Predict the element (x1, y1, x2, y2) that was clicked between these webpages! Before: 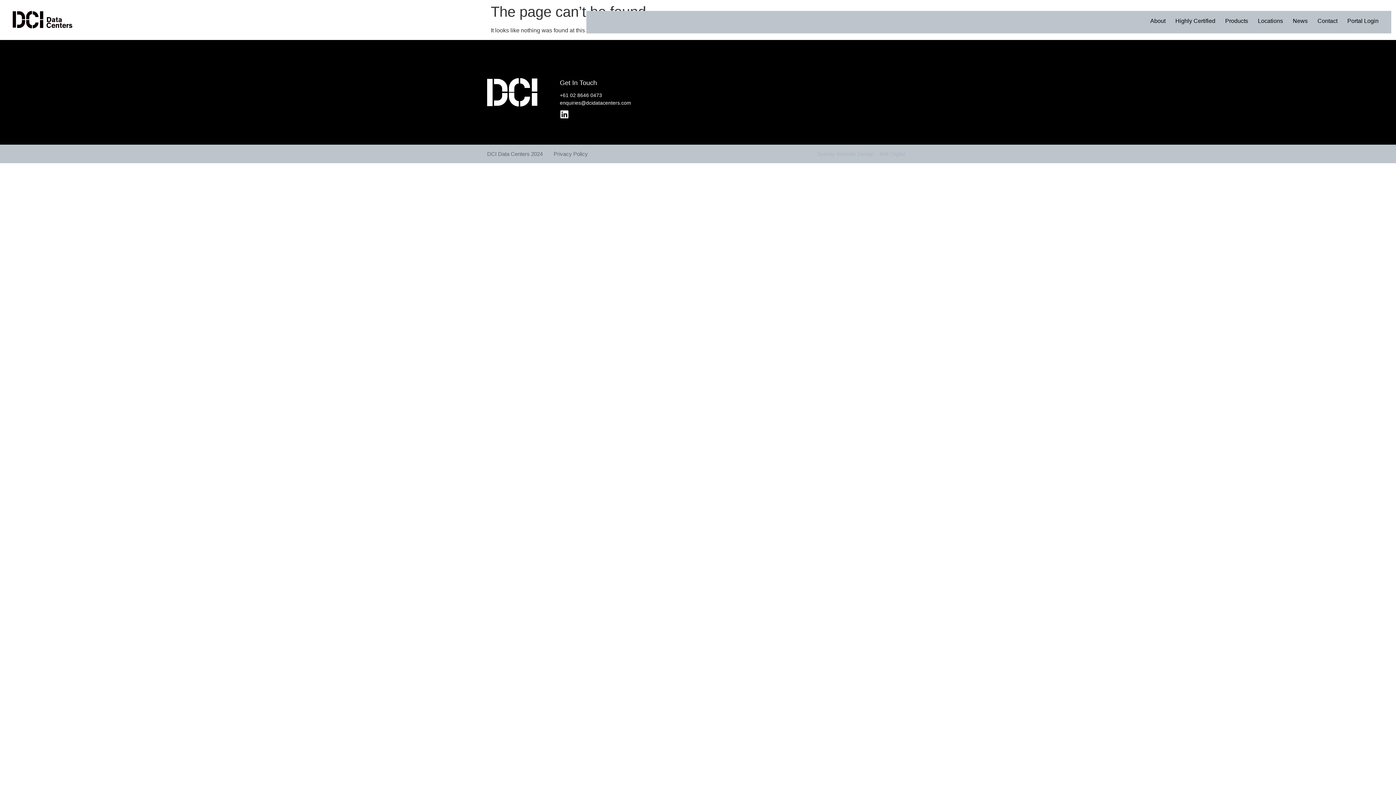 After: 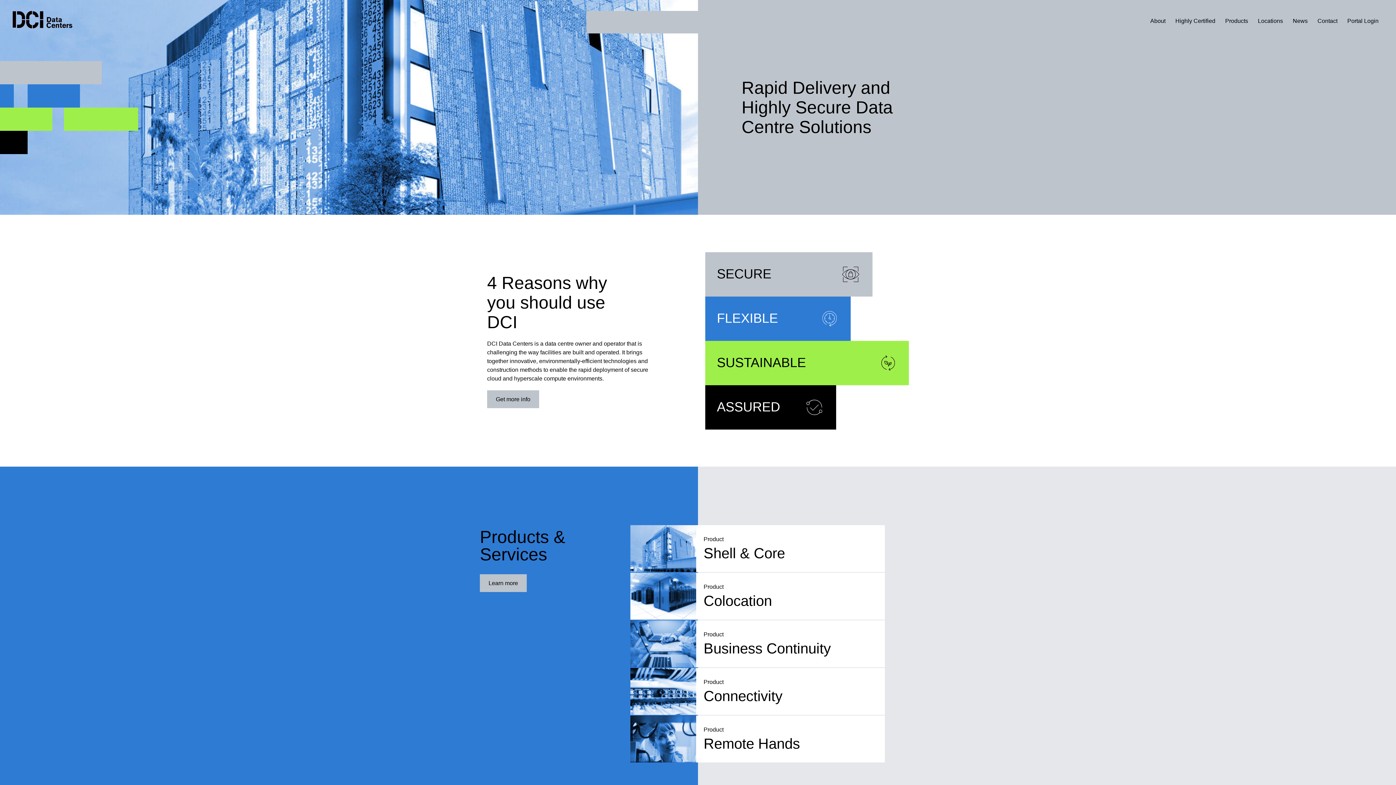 Action: bbox: (487, 78, 537, 106)